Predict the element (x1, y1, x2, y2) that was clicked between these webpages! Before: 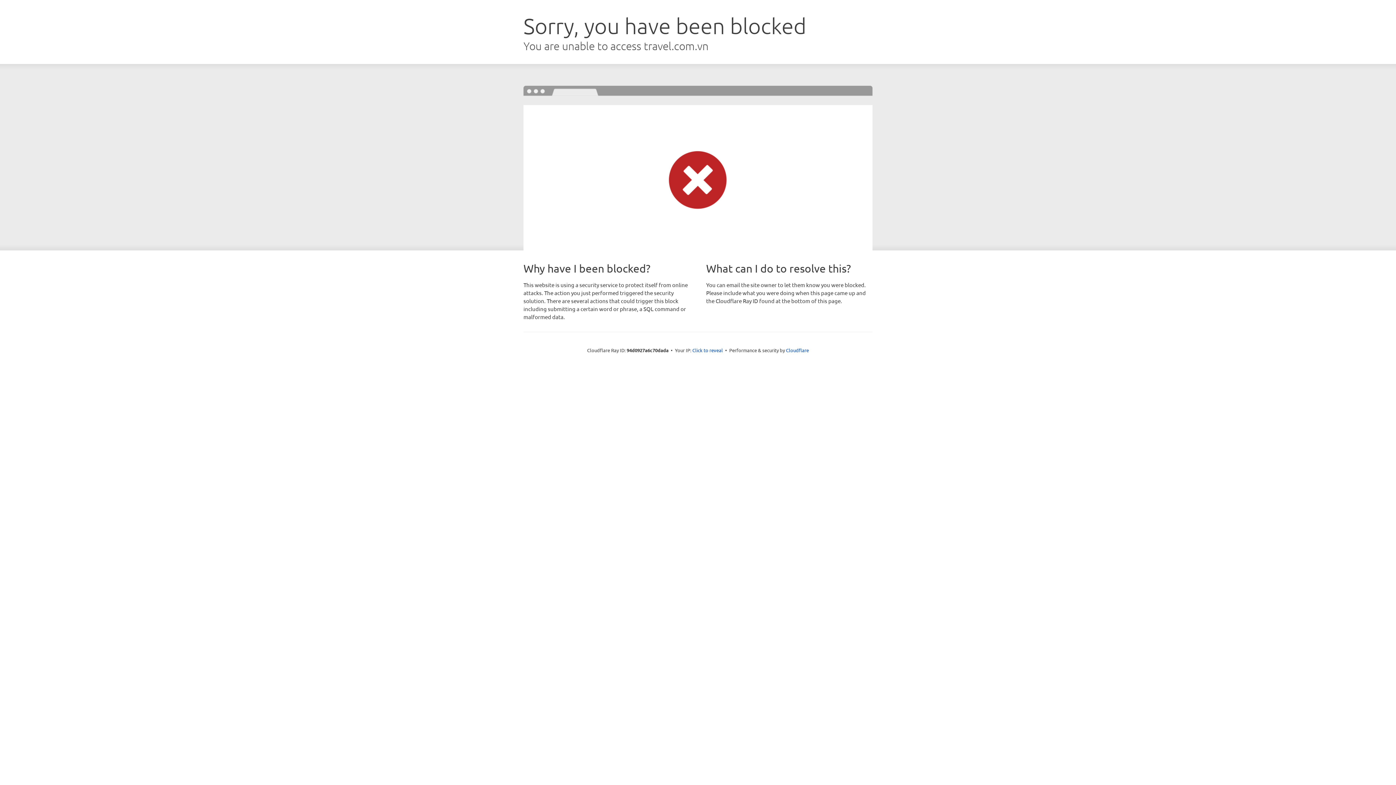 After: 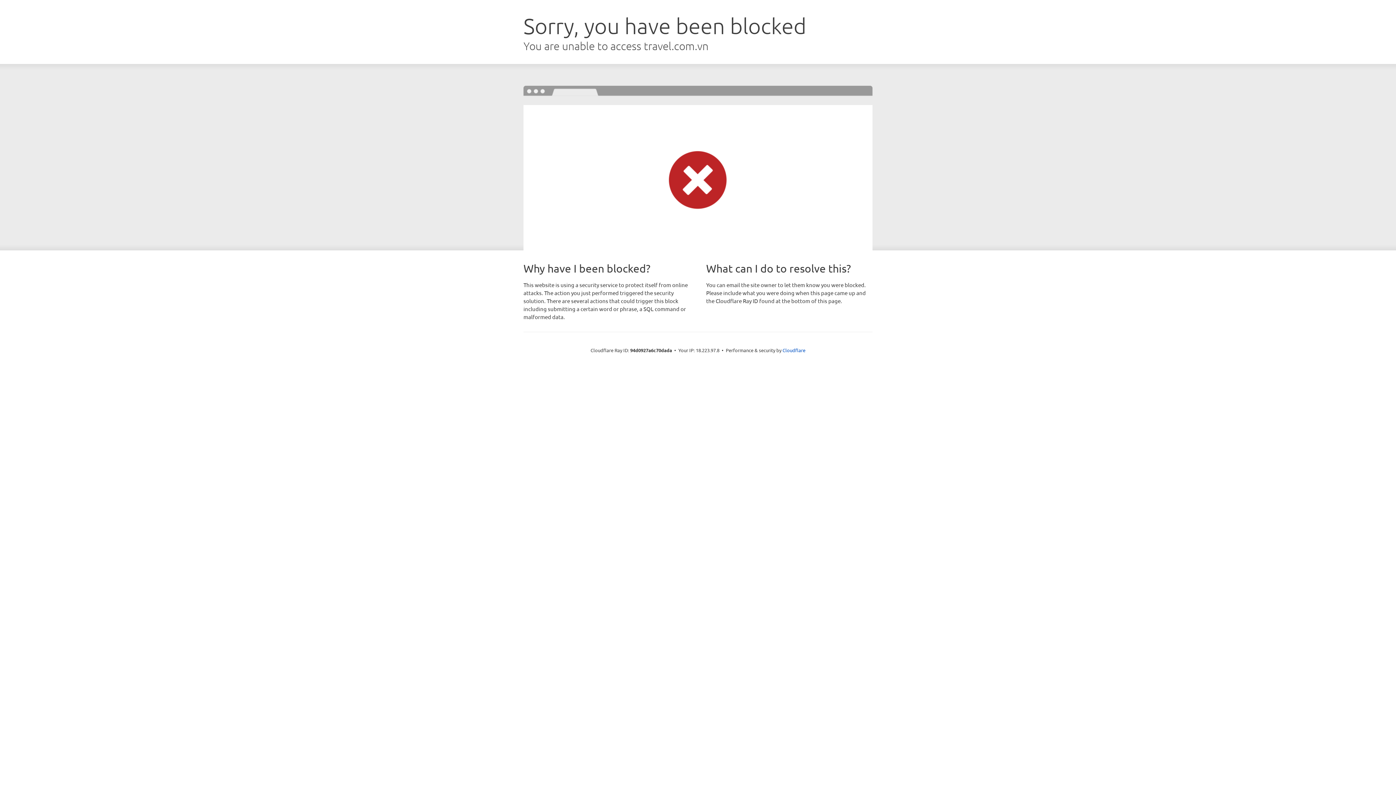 Action: bbox: (692, 346, 723, 353) label: Click to reveal